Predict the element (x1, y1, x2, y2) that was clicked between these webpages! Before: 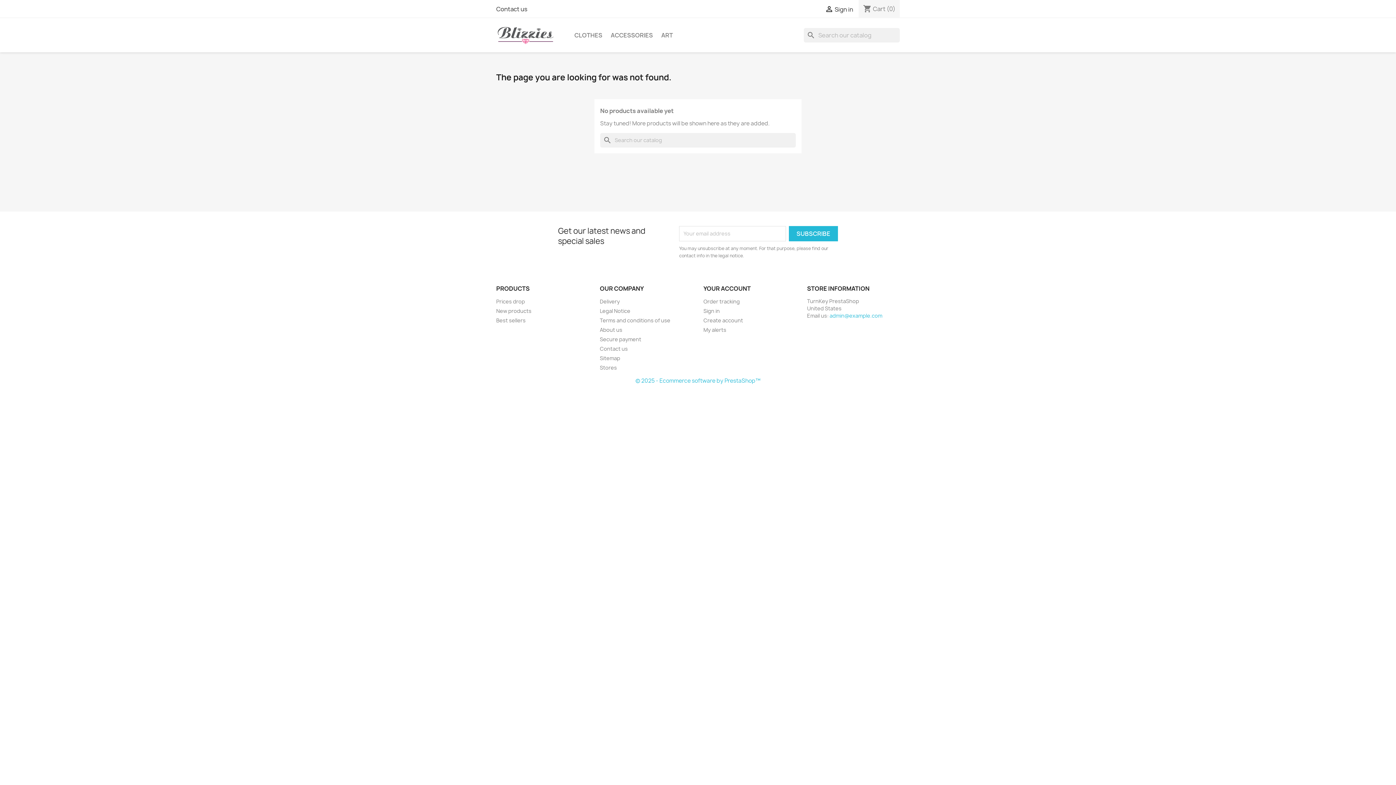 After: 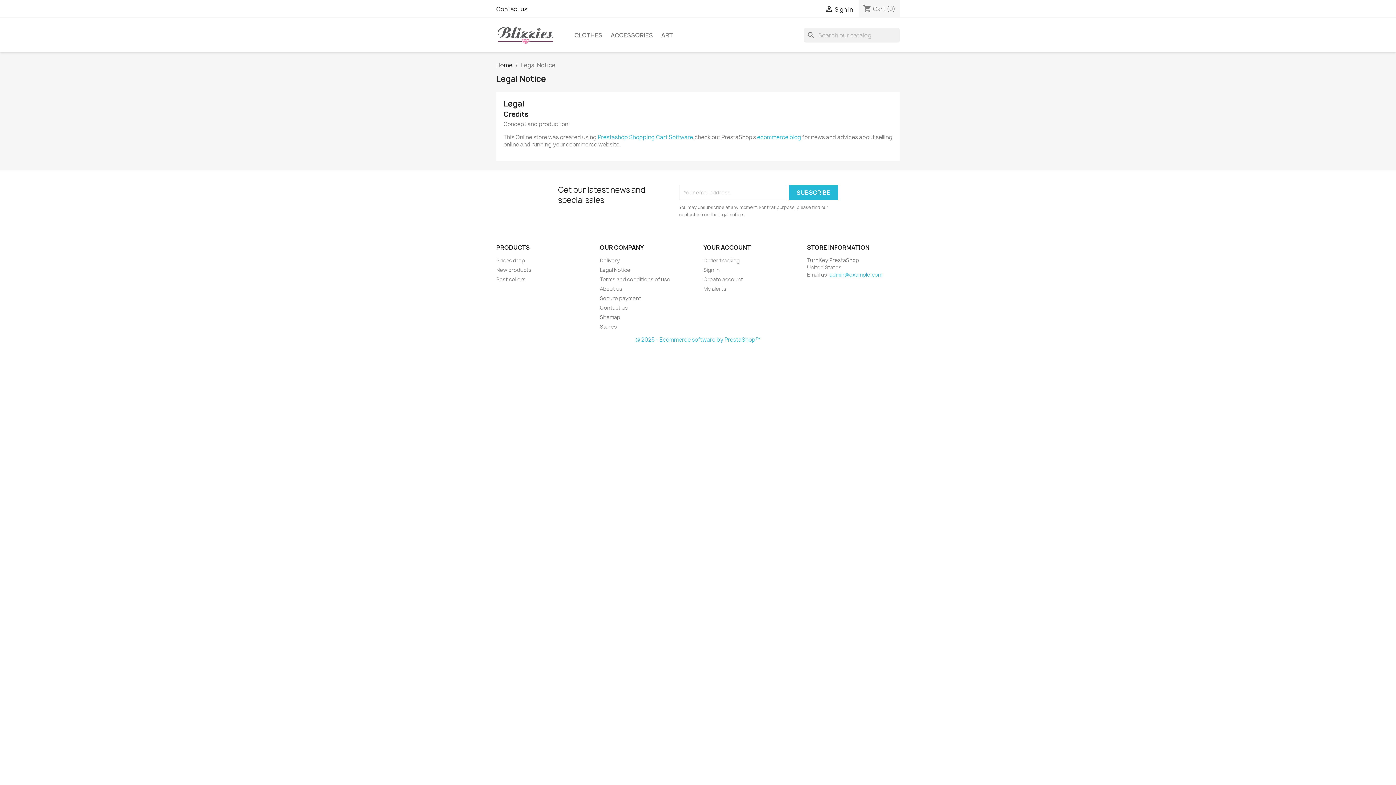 Action: bbox: (600, 307, 630, 314) label: Legal Notice